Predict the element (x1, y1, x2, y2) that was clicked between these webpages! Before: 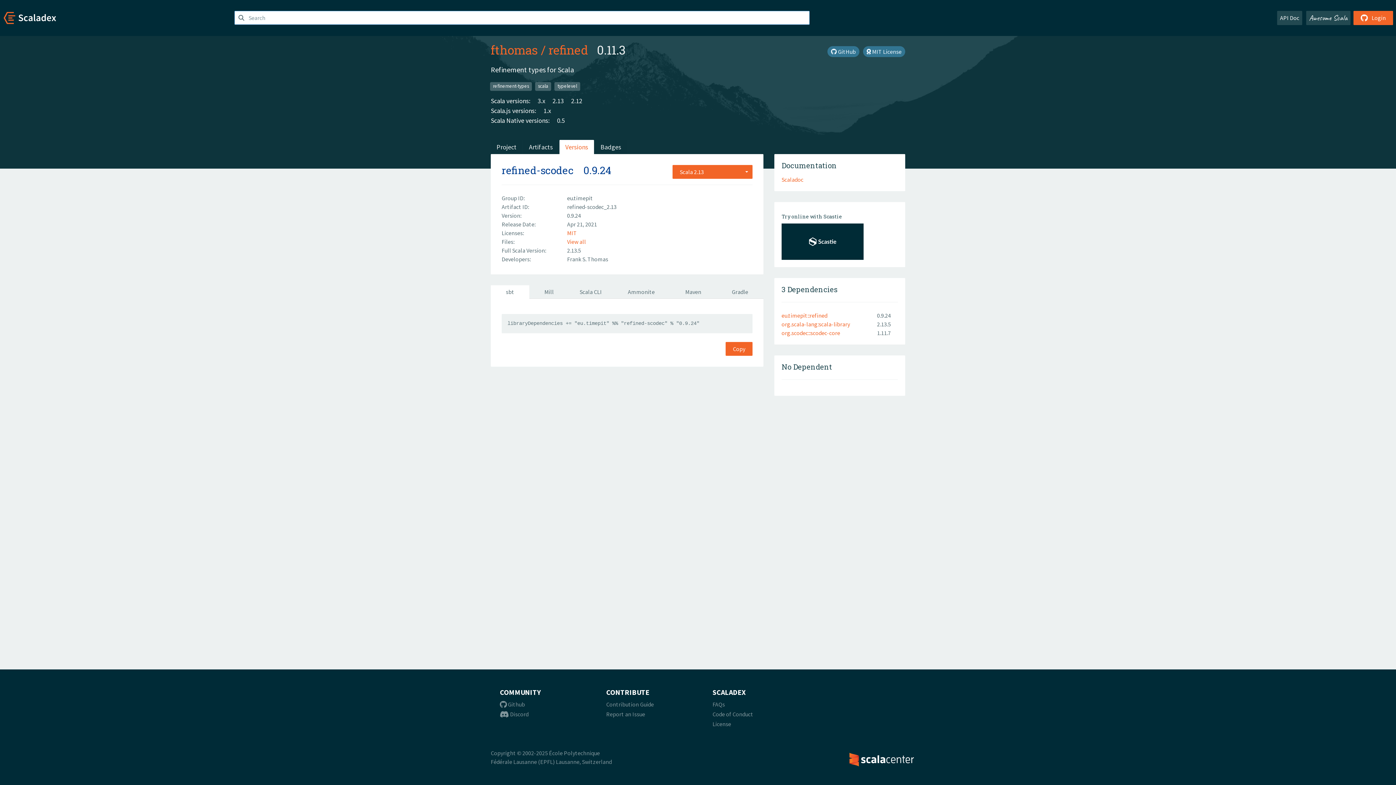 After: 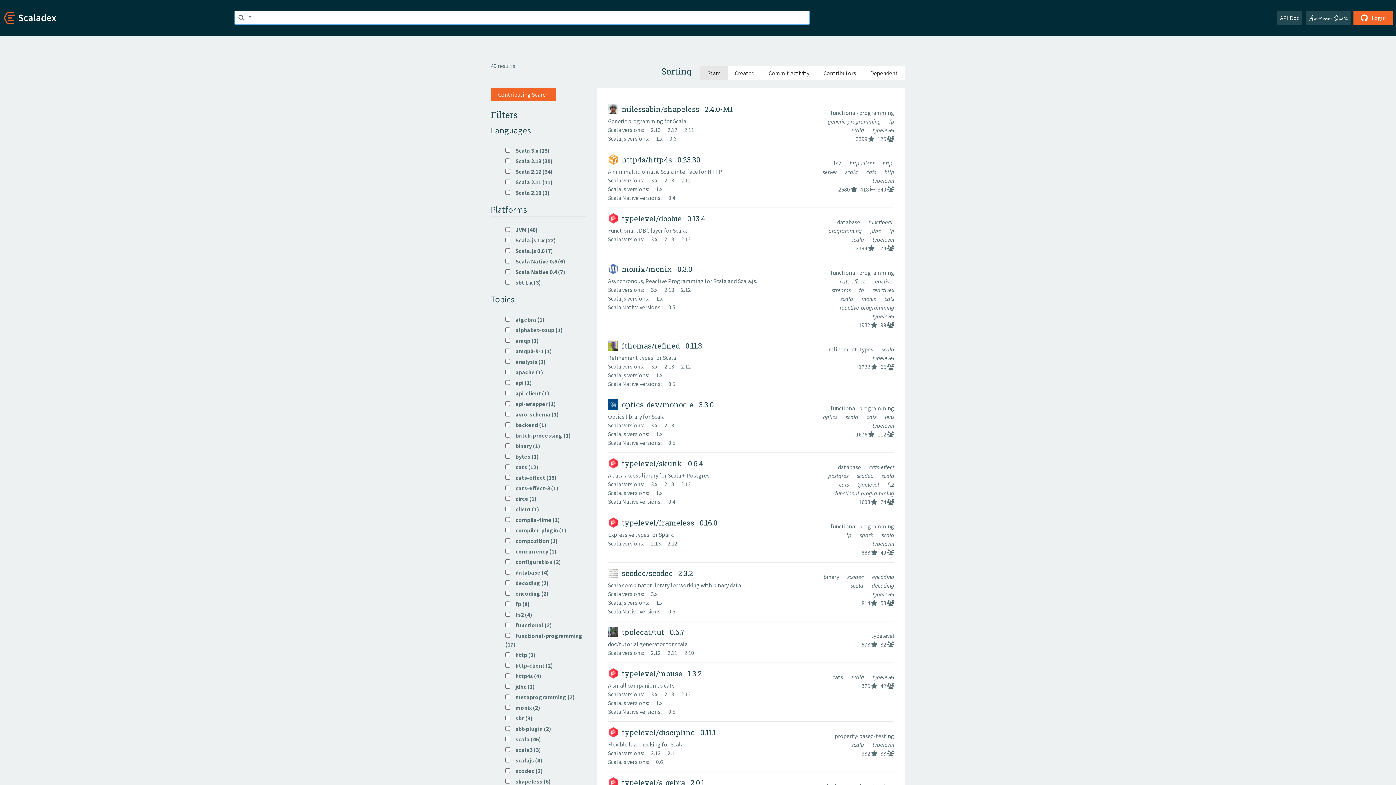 Action: label: typelevel bbox: (554, 82, 580, 90)